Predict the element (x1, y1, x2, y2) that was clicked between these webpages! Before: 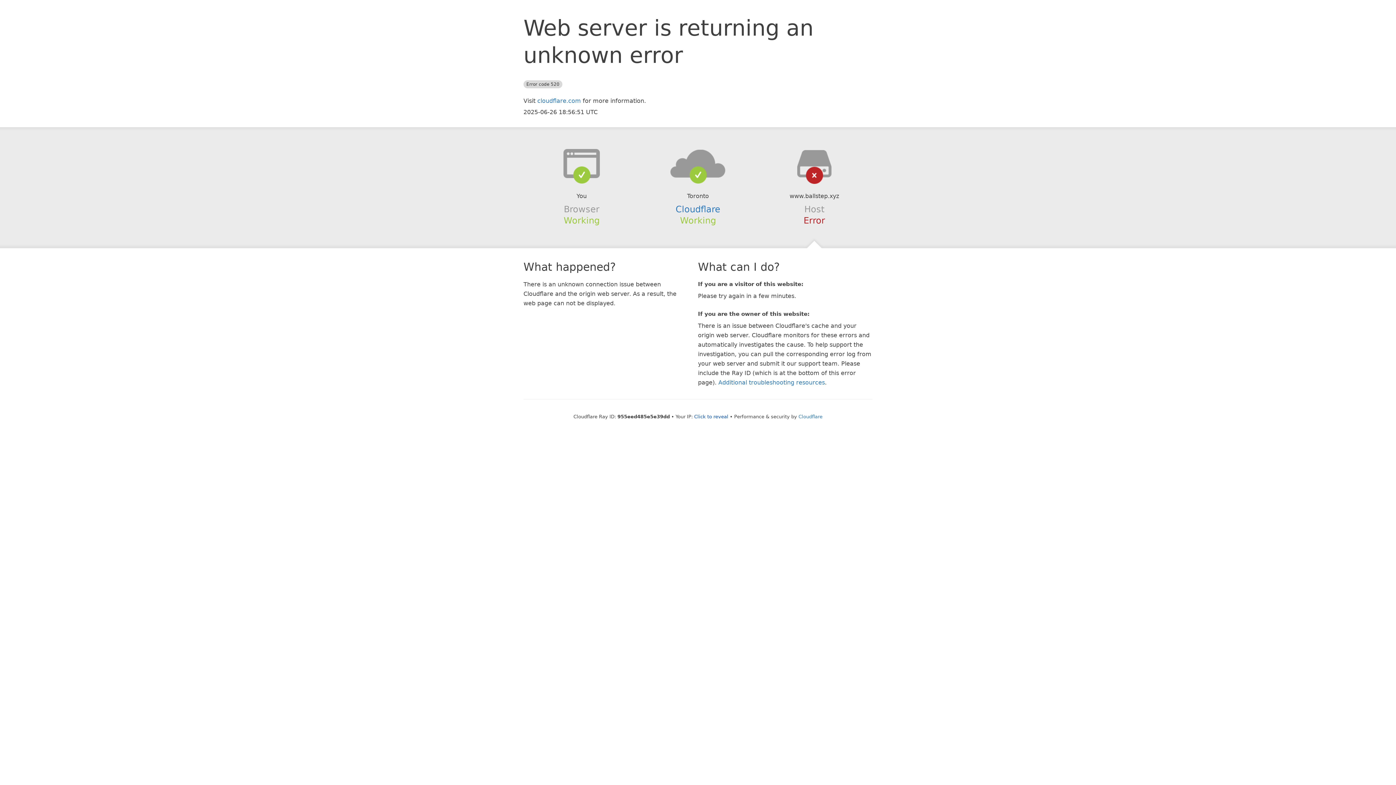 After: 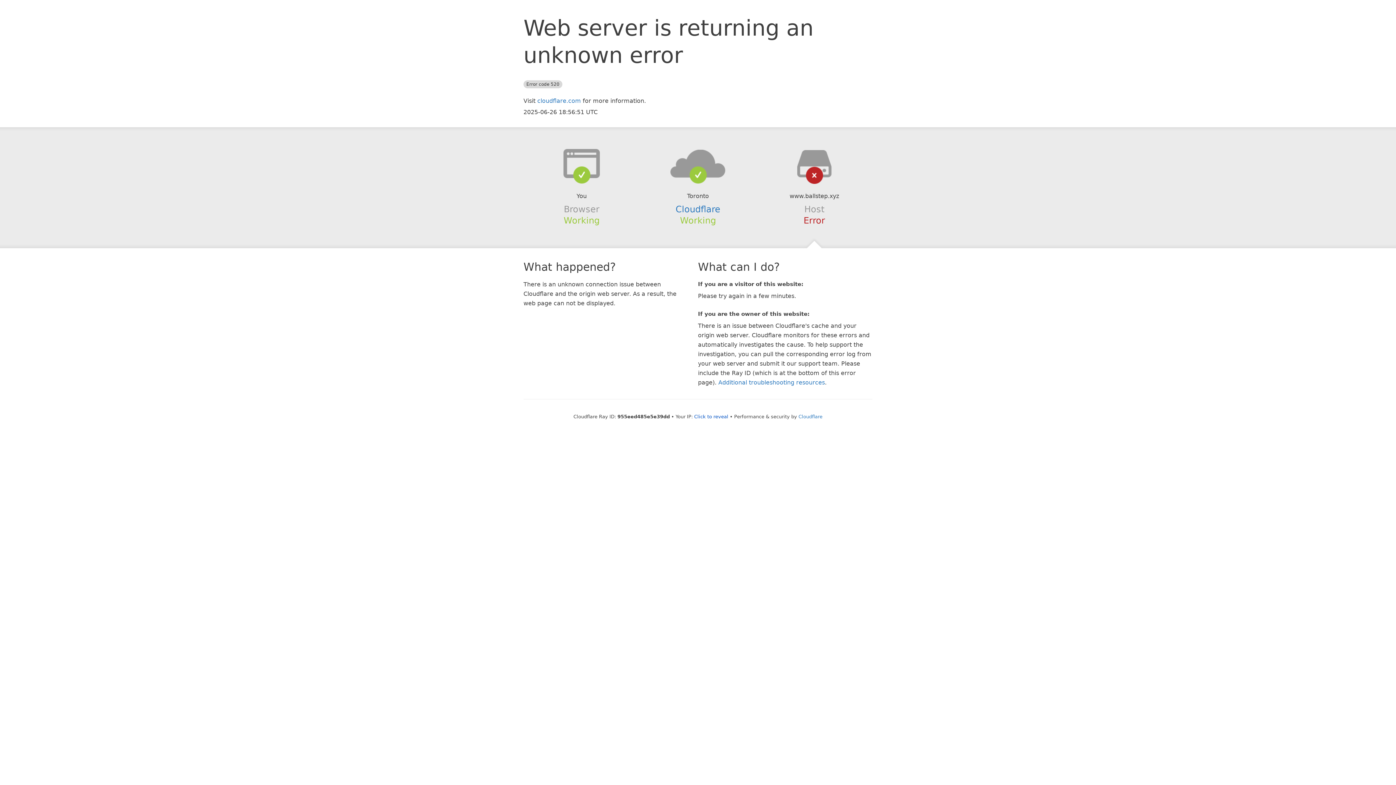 Action: bbox: (639, 148, 756, 178)